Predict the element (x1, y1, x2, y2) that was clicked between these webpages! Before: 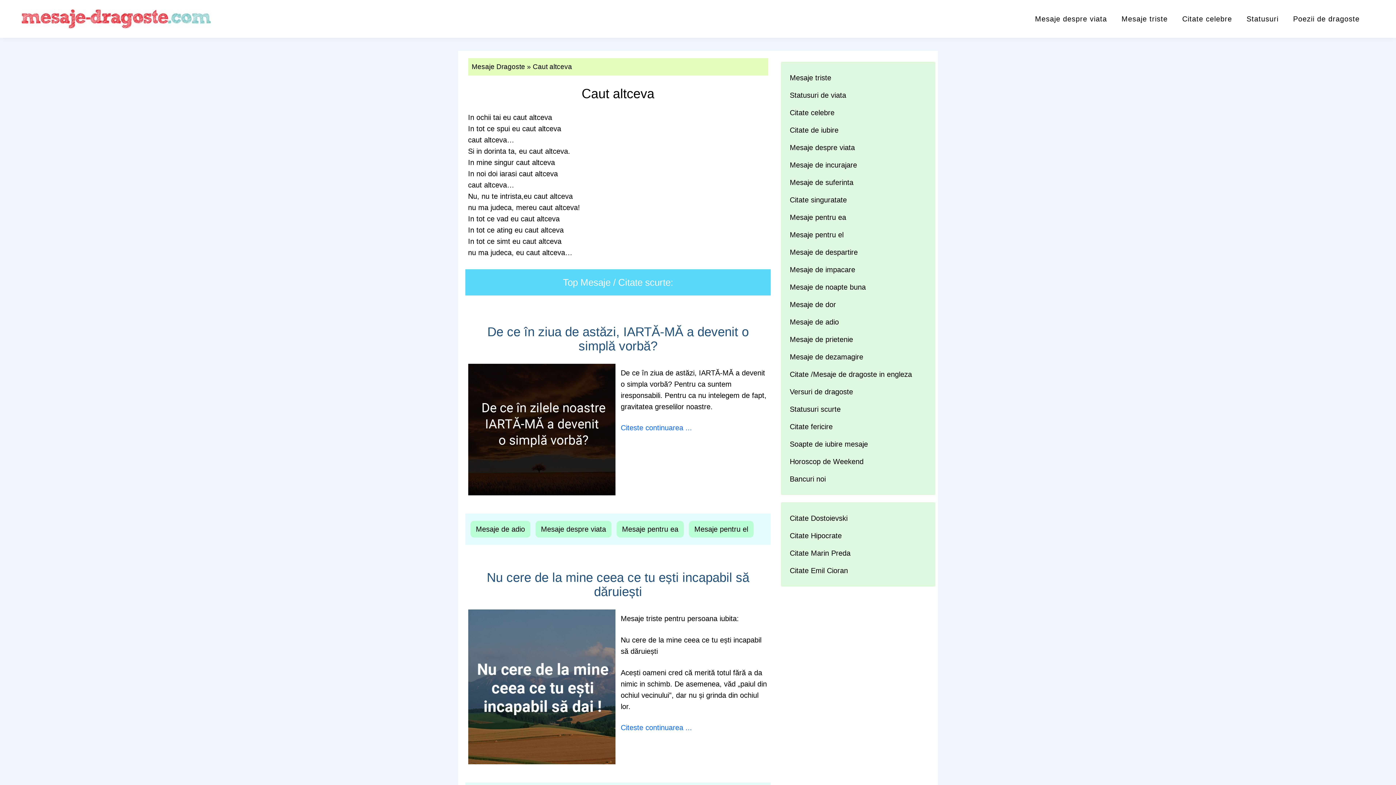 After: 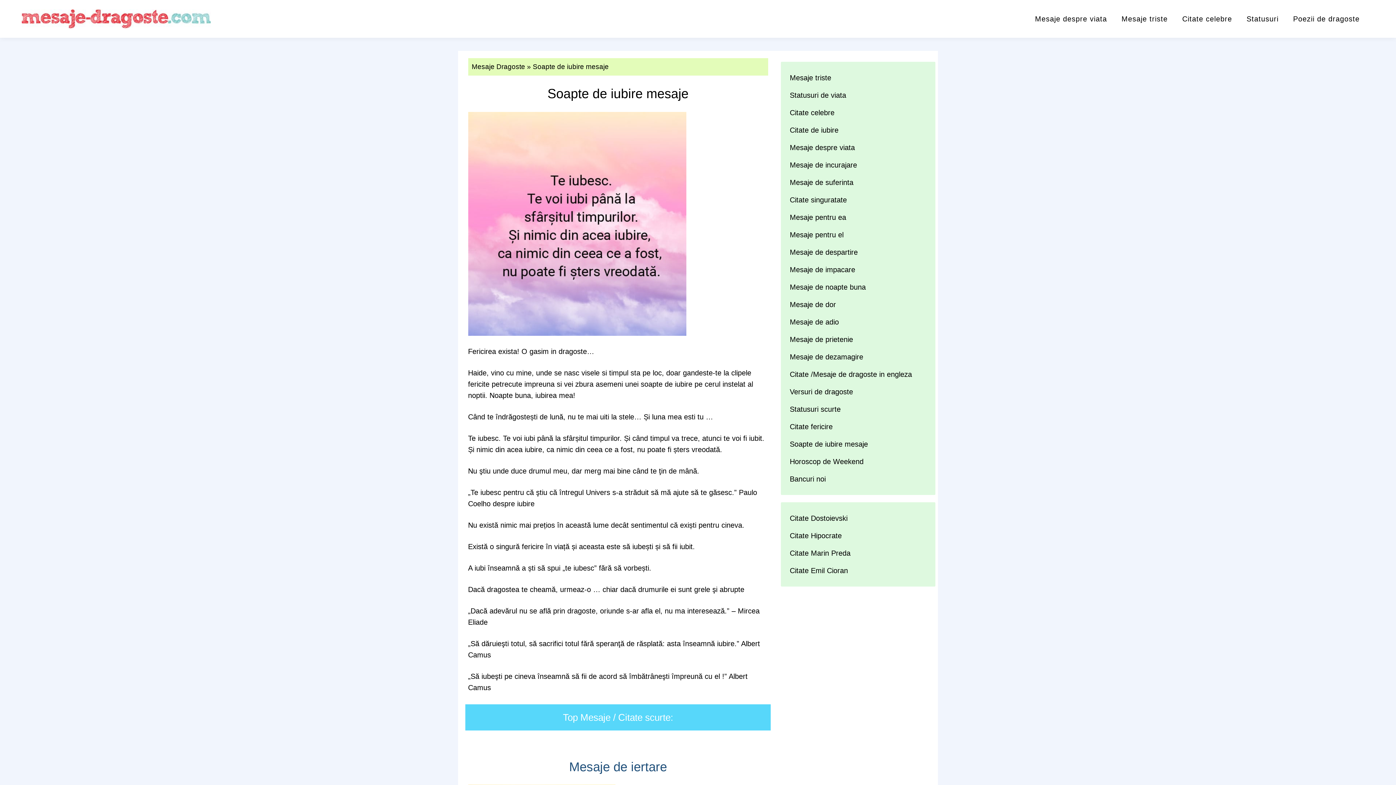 Action: bbox: (790, 440, 868, 448) label: Soapte de iubire mesaje